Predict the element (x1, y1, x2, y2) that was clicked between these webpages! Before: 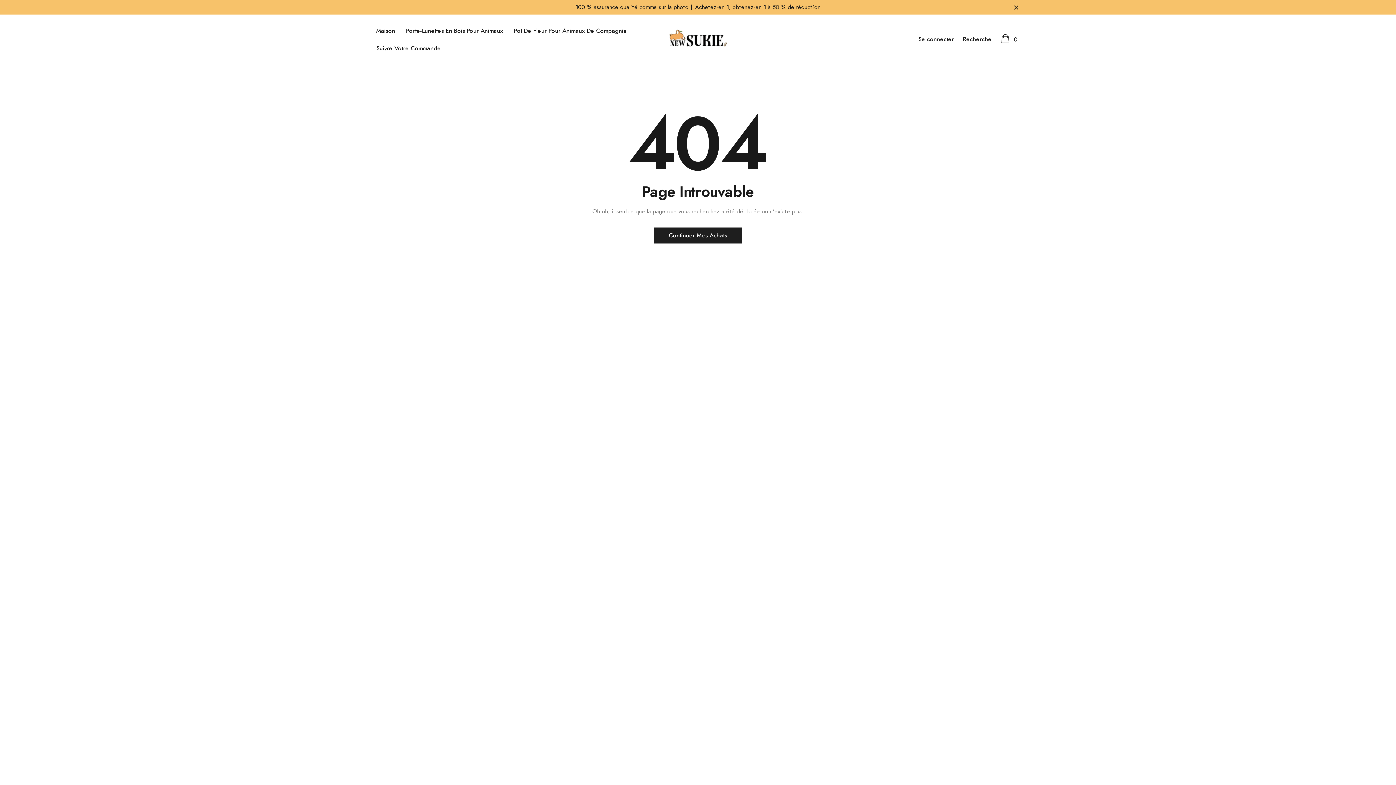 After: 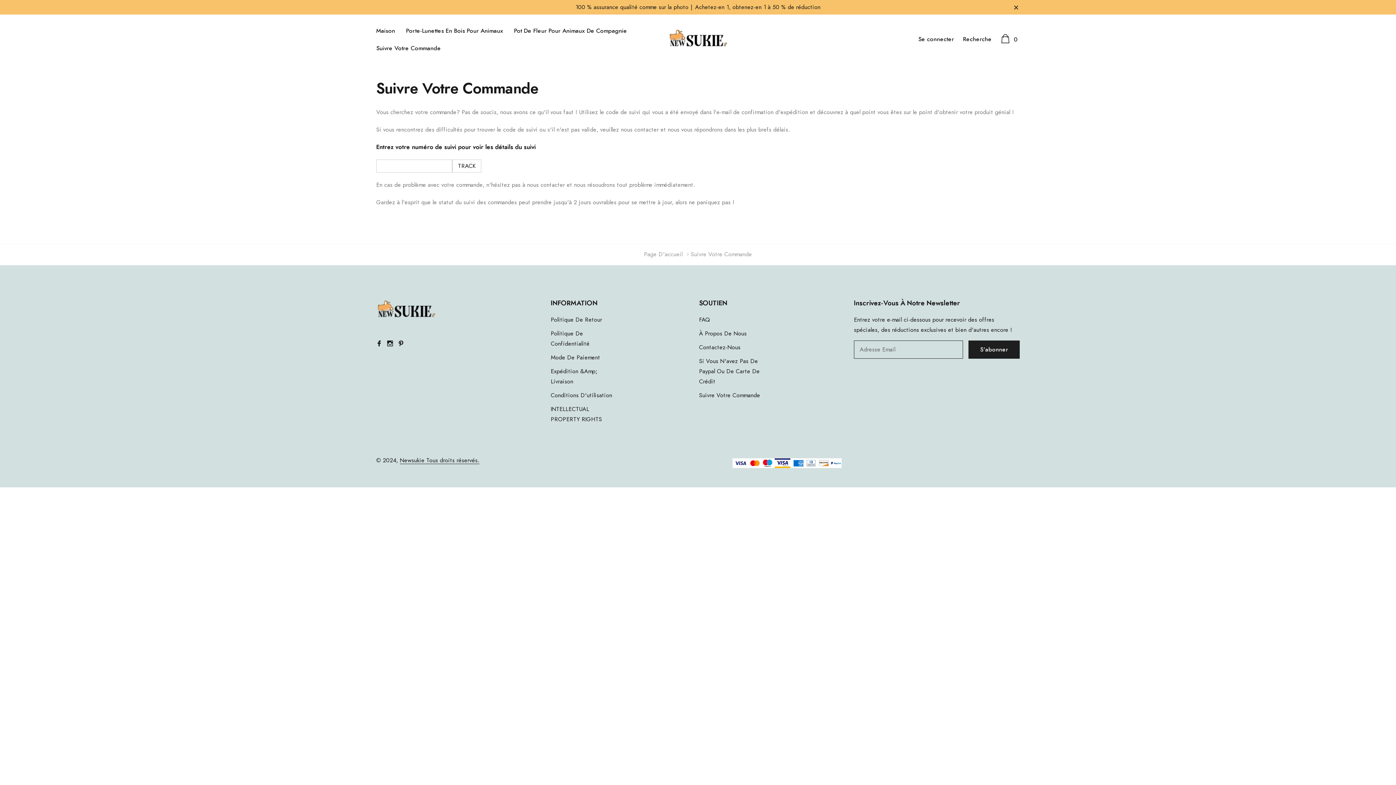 Action: bbox: (376, 45, 441, 51) label: link